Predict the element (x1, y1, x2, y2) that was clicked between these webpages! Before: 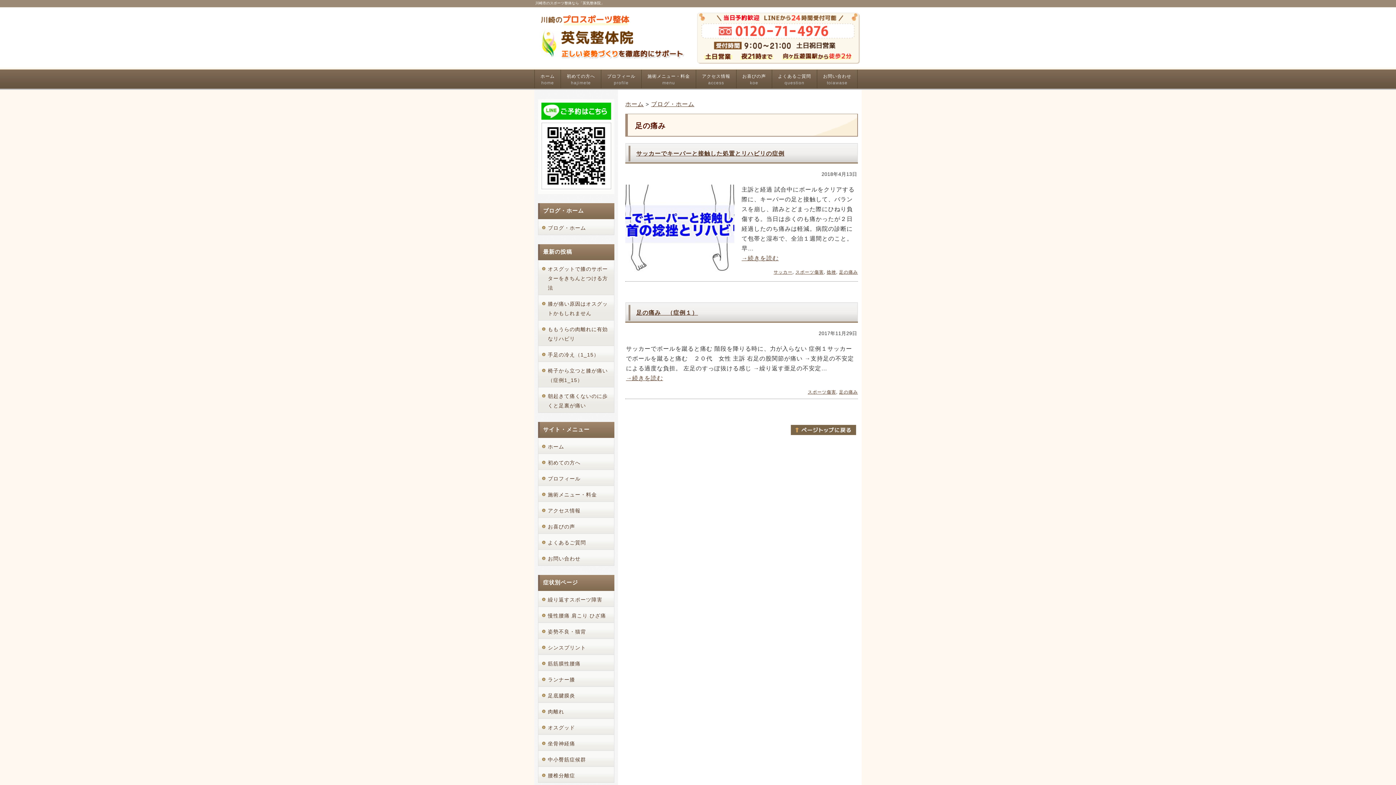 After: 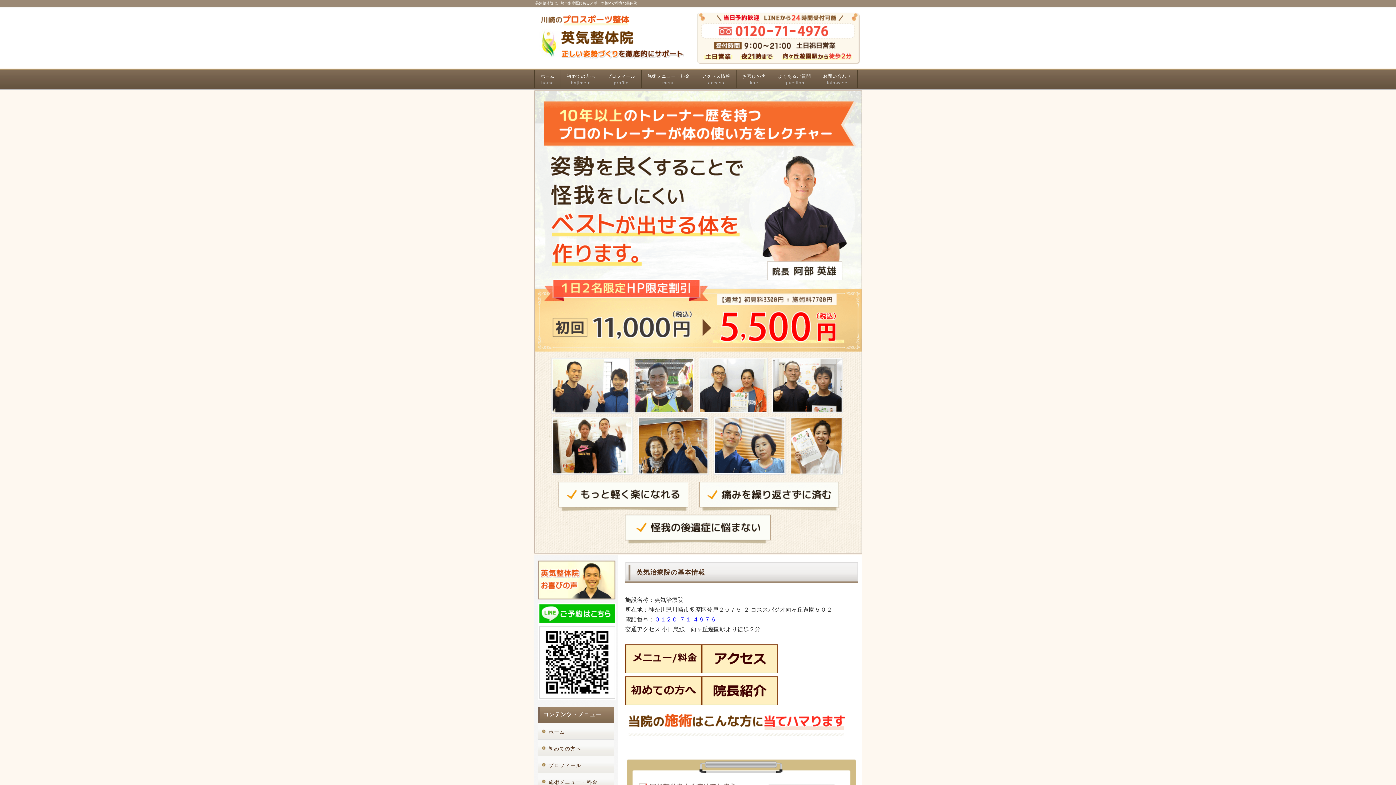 Action: label: ホーム bbox: (538, 438, 614, 454)